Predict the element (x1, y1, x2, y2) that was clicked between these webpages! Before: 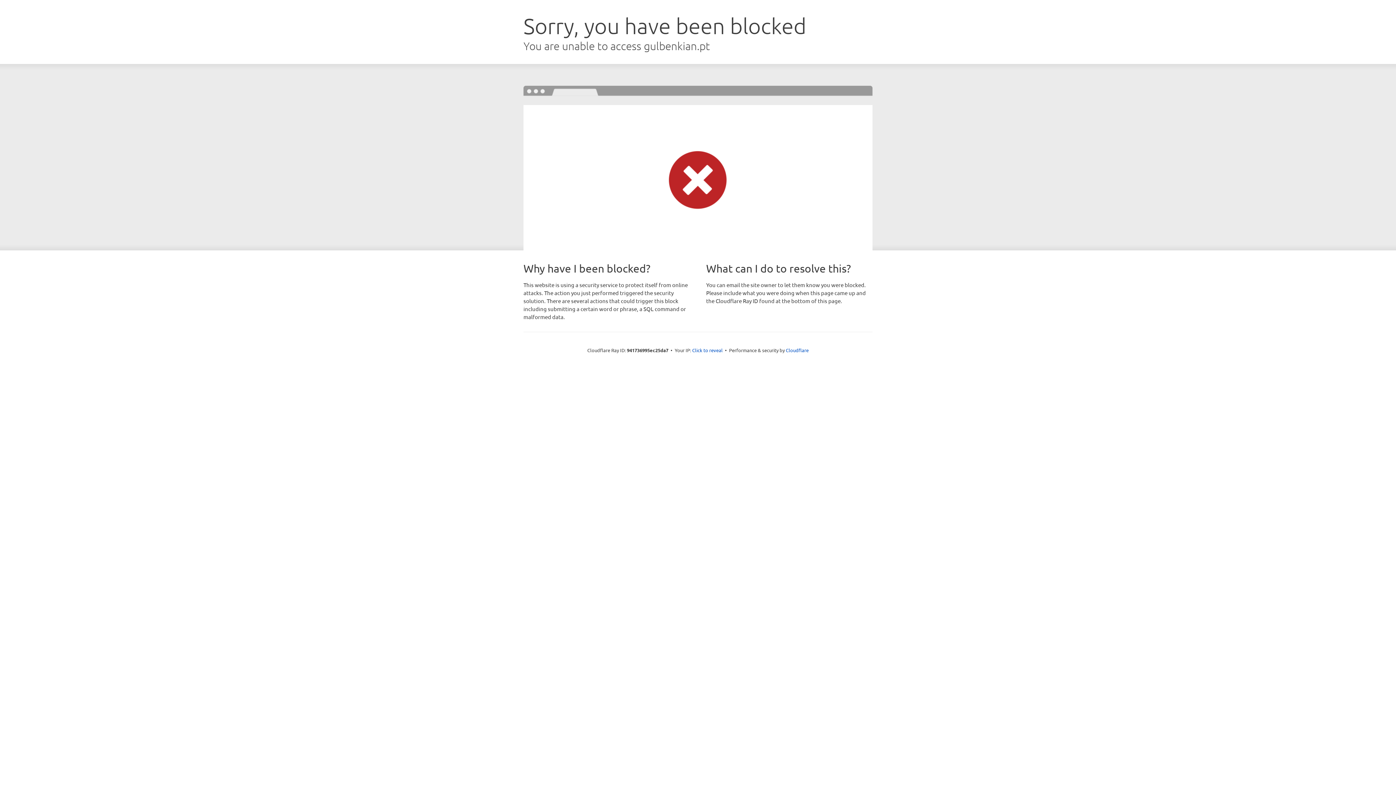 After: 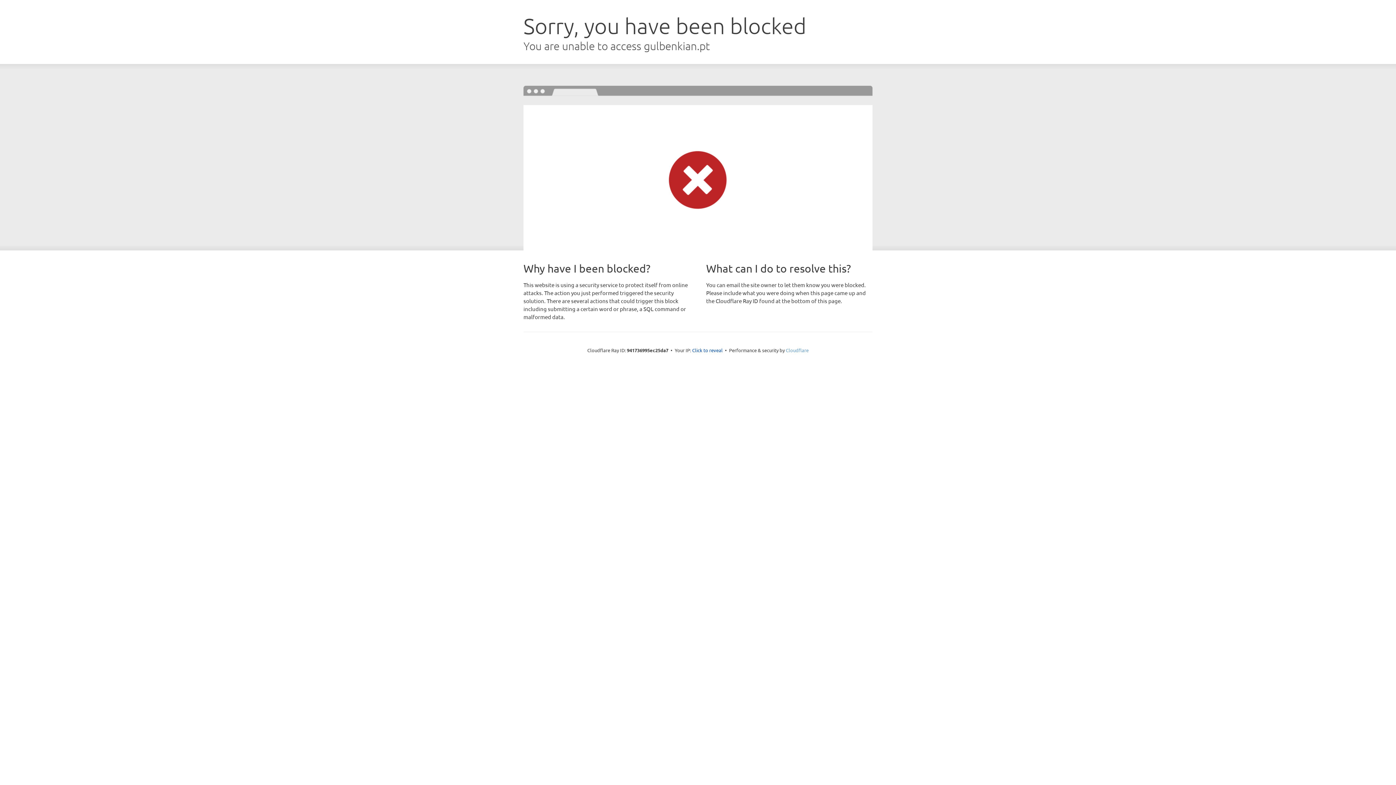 Action: bbox: (786, 347, 808, 353) label: Cloudflare